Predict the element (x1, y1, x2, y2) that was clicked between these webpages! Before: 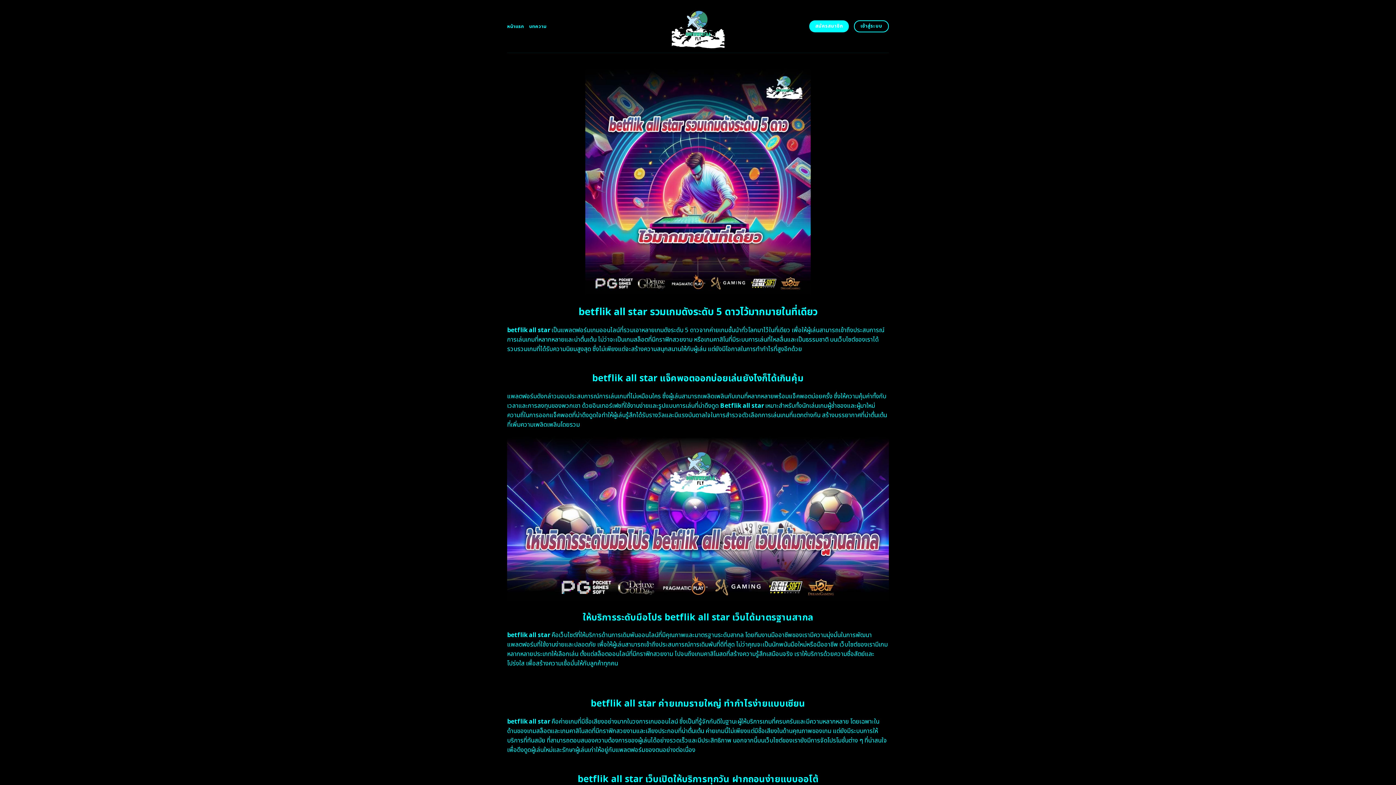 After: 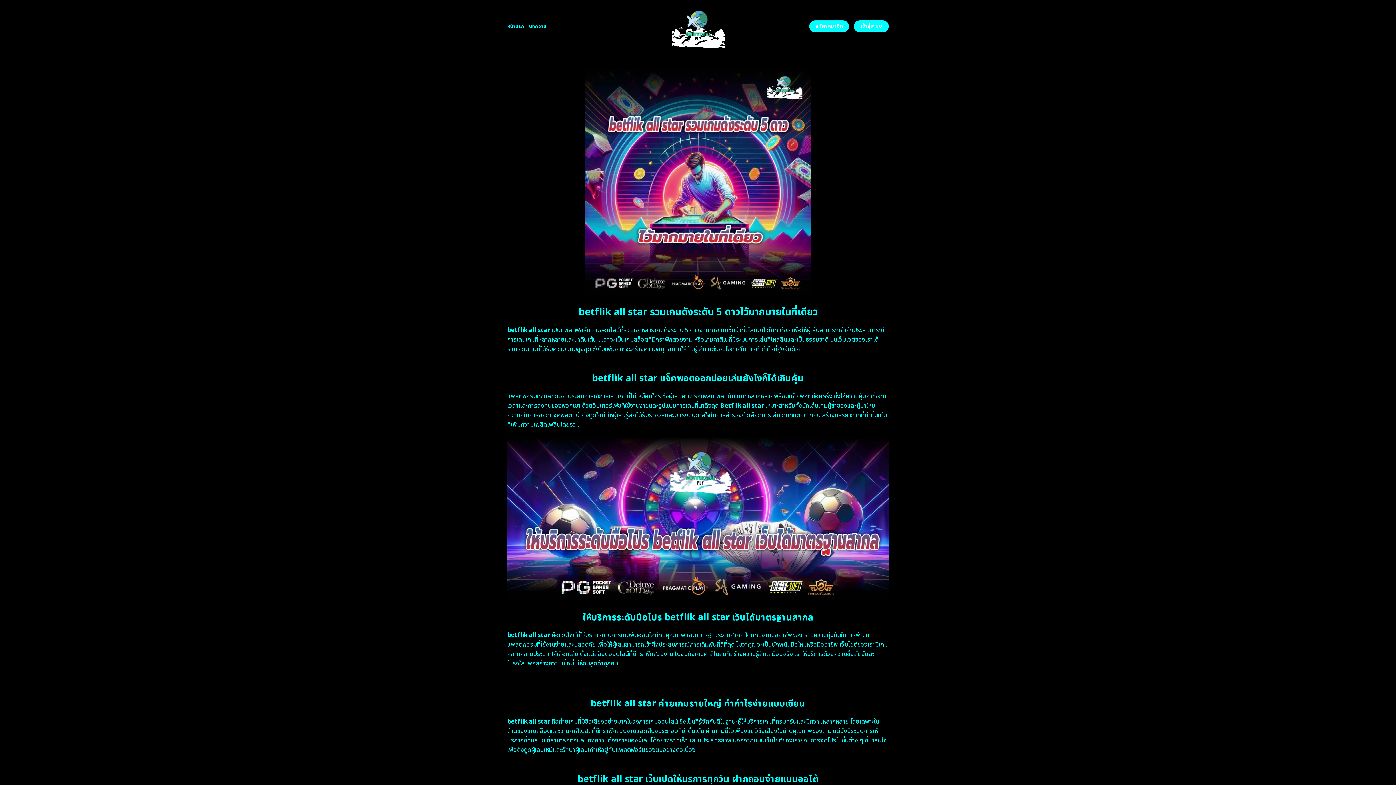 Action: bbox: (854, 20, 889, 32) label: เข้าสู่ระบบ